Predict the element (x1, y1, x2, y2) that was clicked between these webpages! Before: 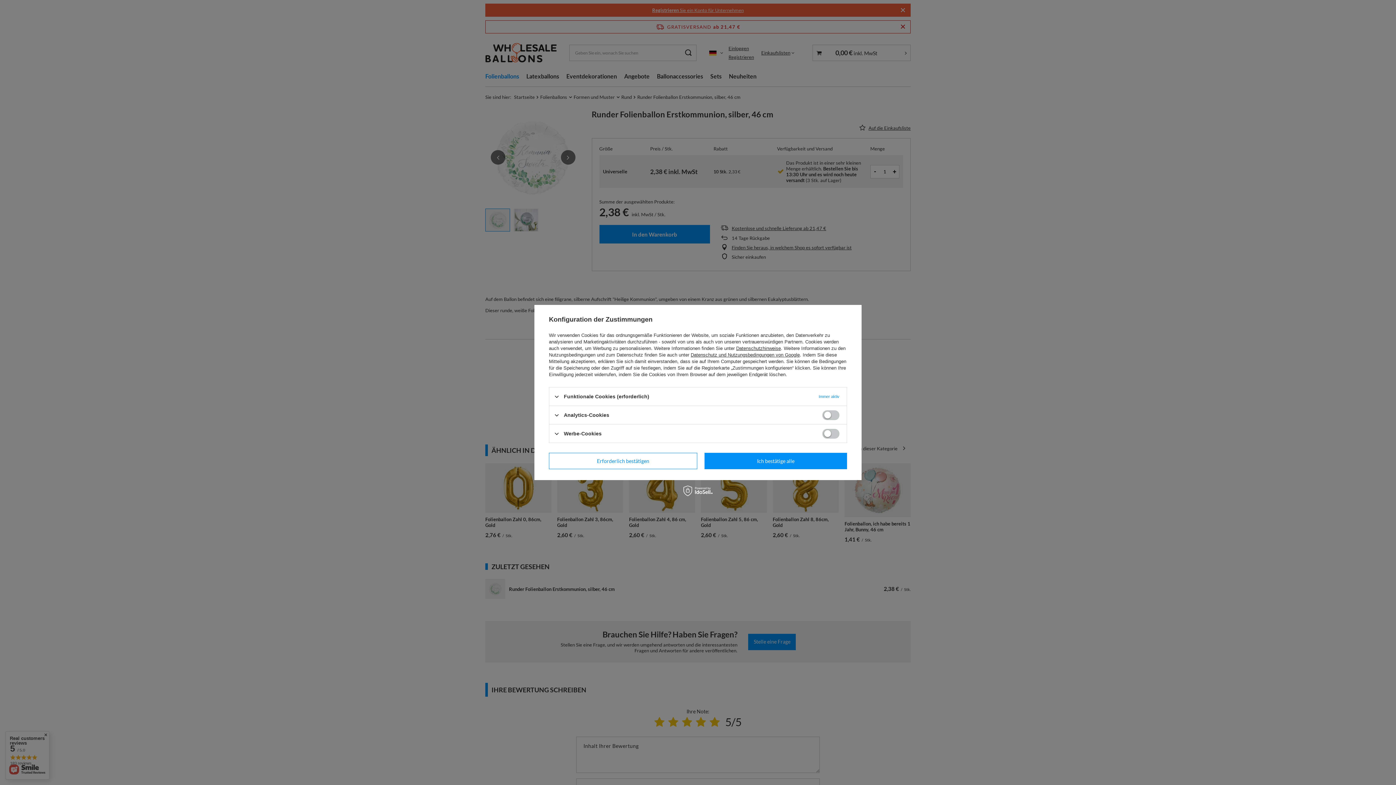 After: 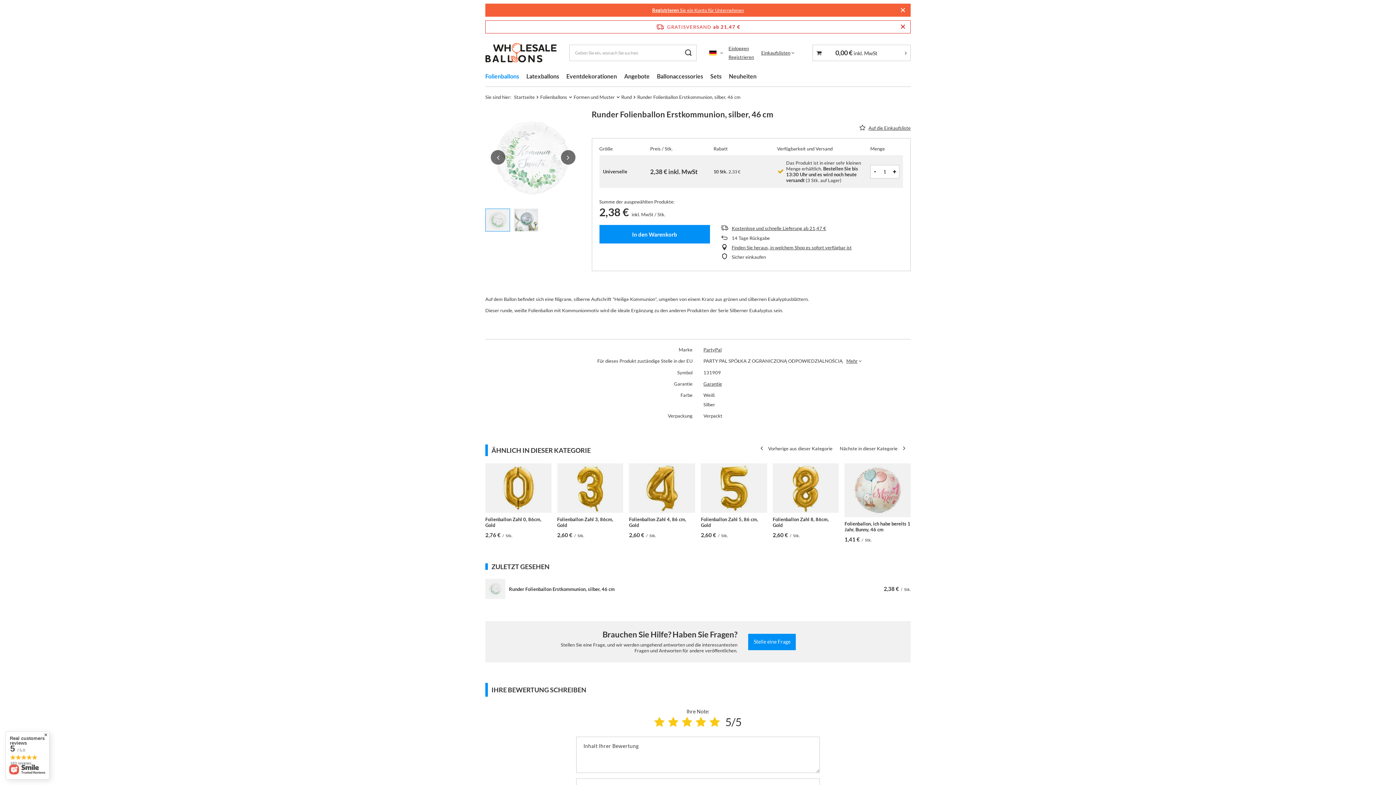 Action: label: Erforderlich bestätigen bbox: (549, 453, 697, 469)